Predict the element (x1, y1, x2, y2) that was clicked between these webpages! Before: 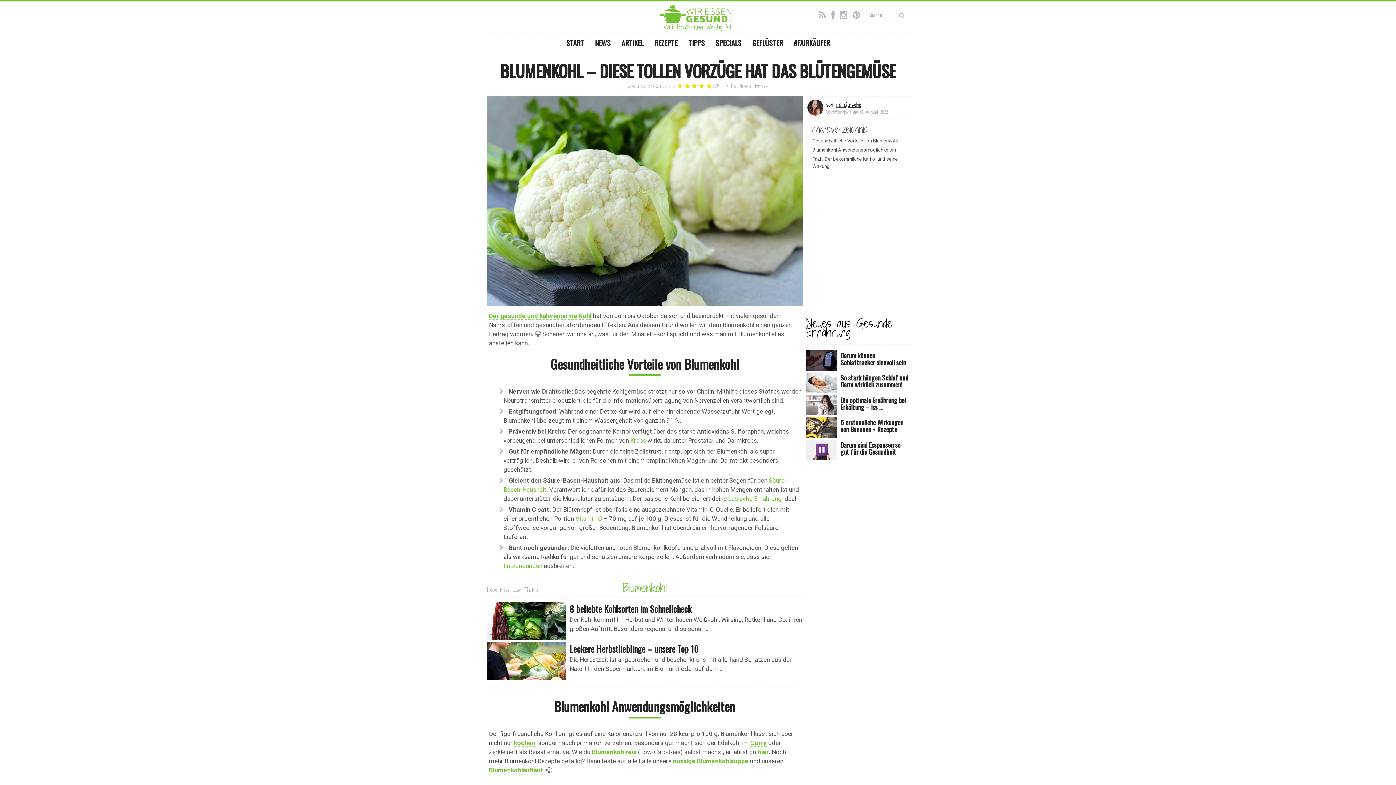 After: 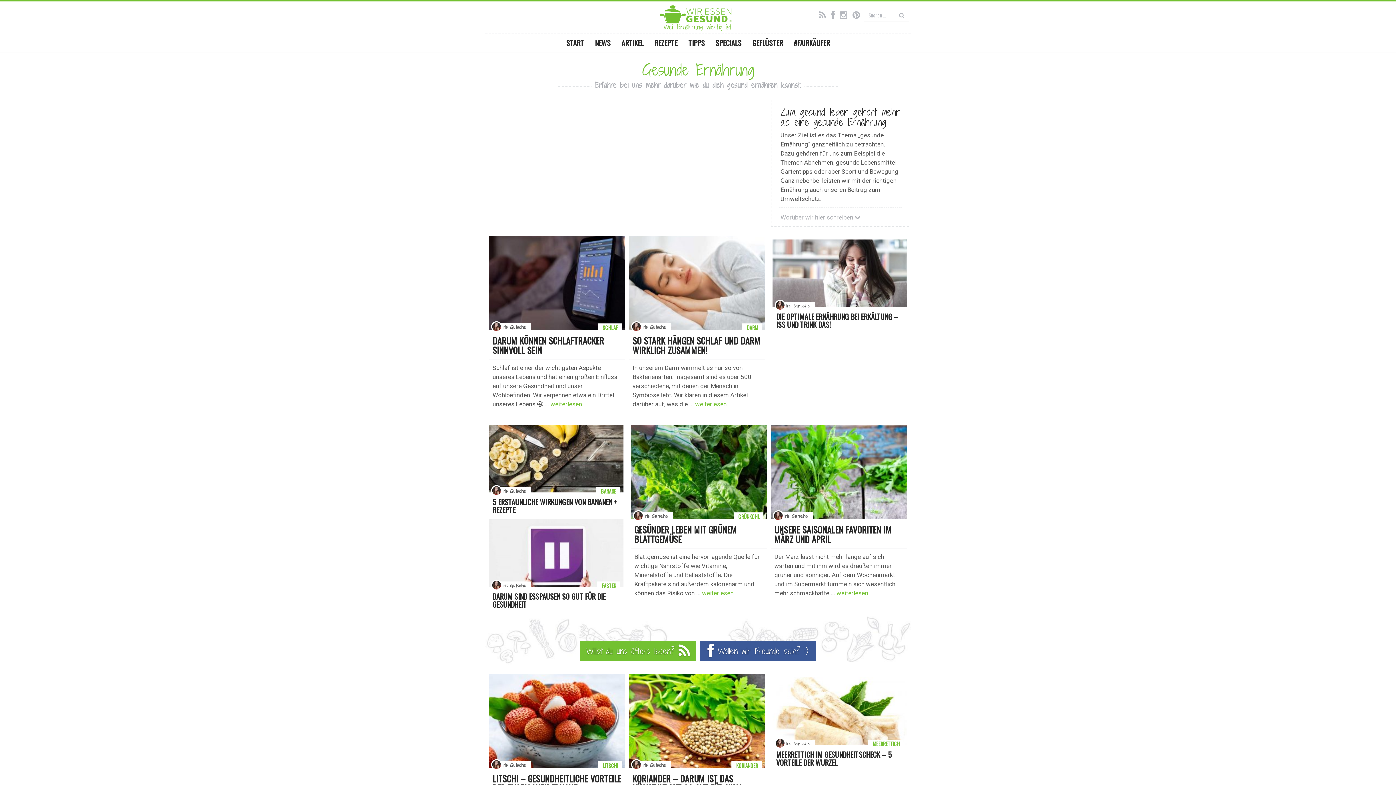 Action: label: ARTIKEL bbox: (616, 33, 649, 52)